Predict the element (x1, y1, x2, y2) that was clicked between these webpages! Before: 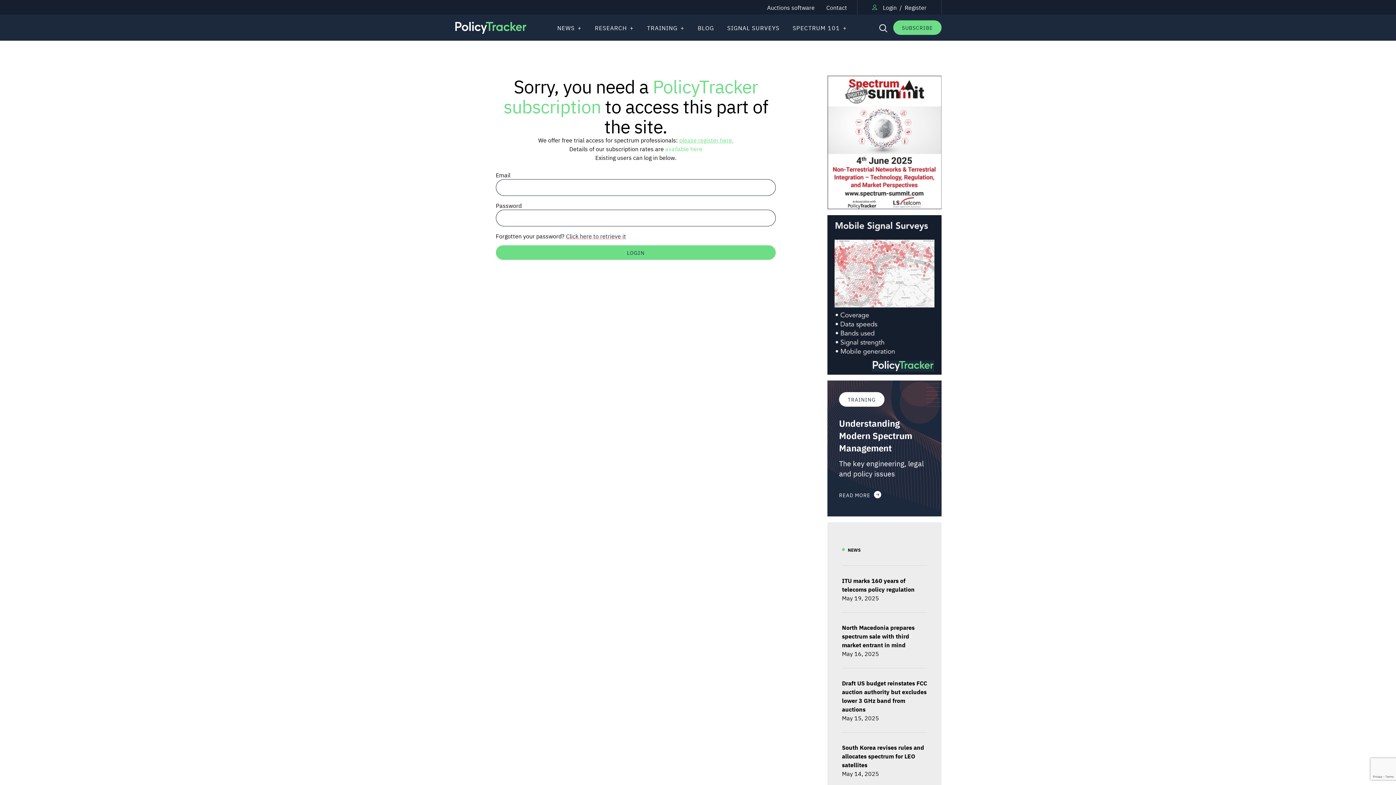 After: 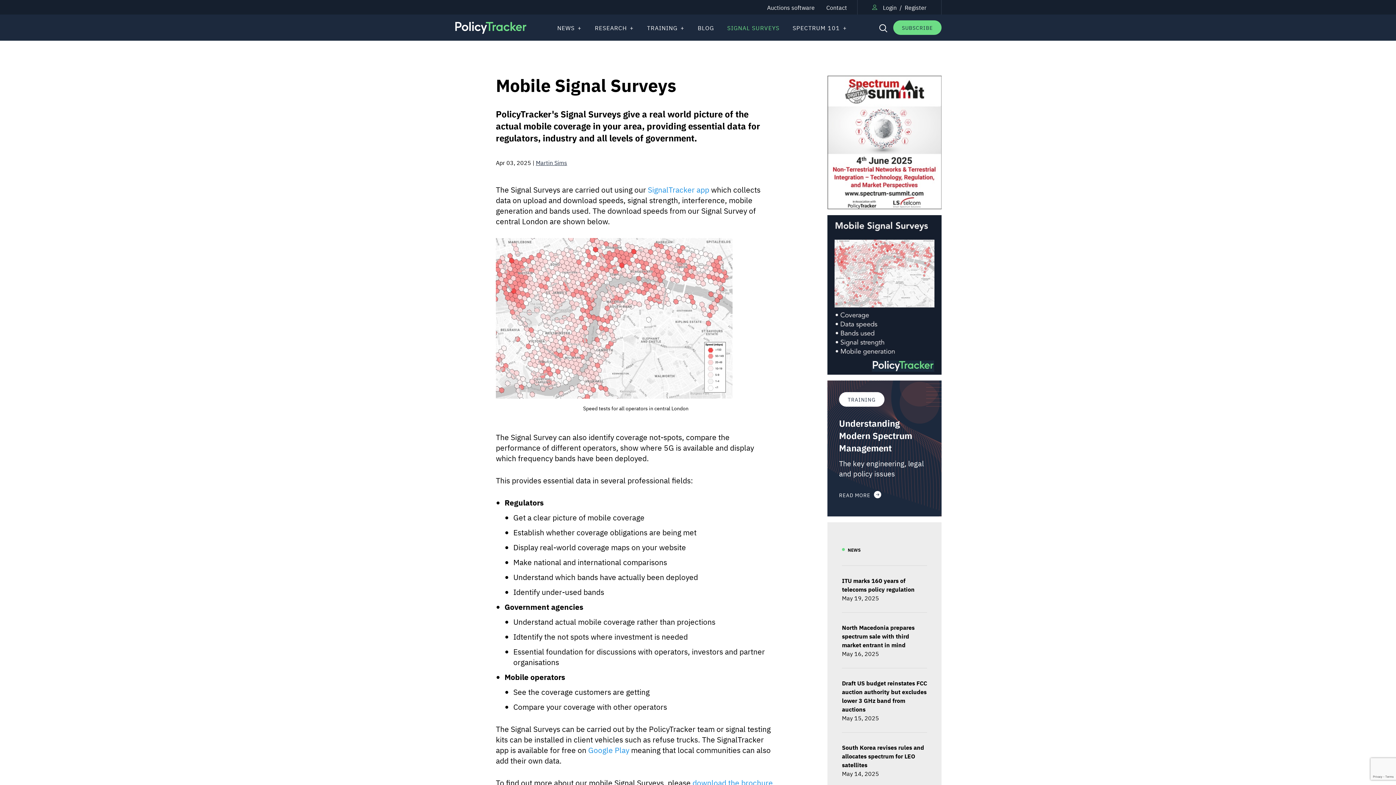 Action: bbox: (727, 14, 779, 40) label: SIGNAL SURVEYS